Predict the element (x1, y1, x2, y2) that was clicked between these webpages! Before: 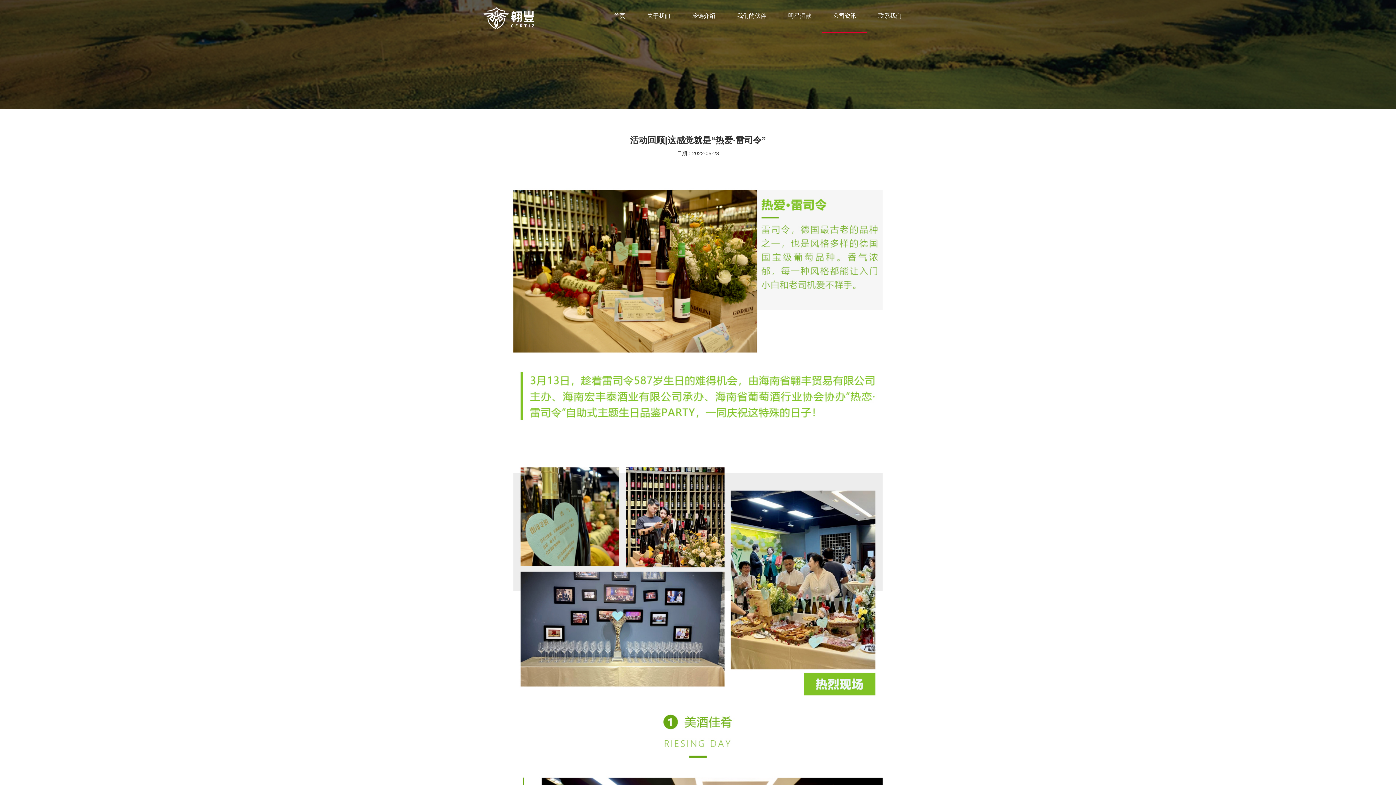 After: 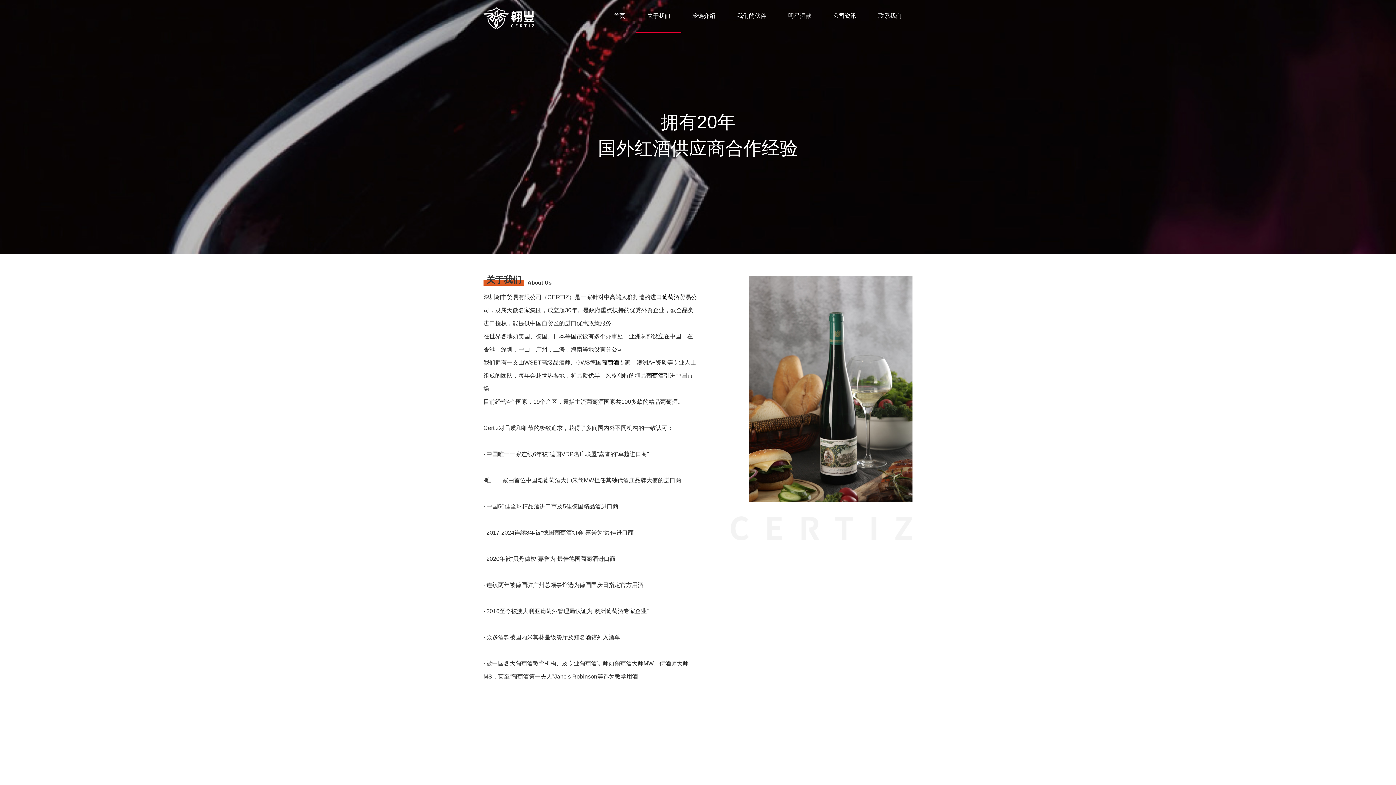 Action: label: 关于我们 bbox: (639, 13, 678, 18)